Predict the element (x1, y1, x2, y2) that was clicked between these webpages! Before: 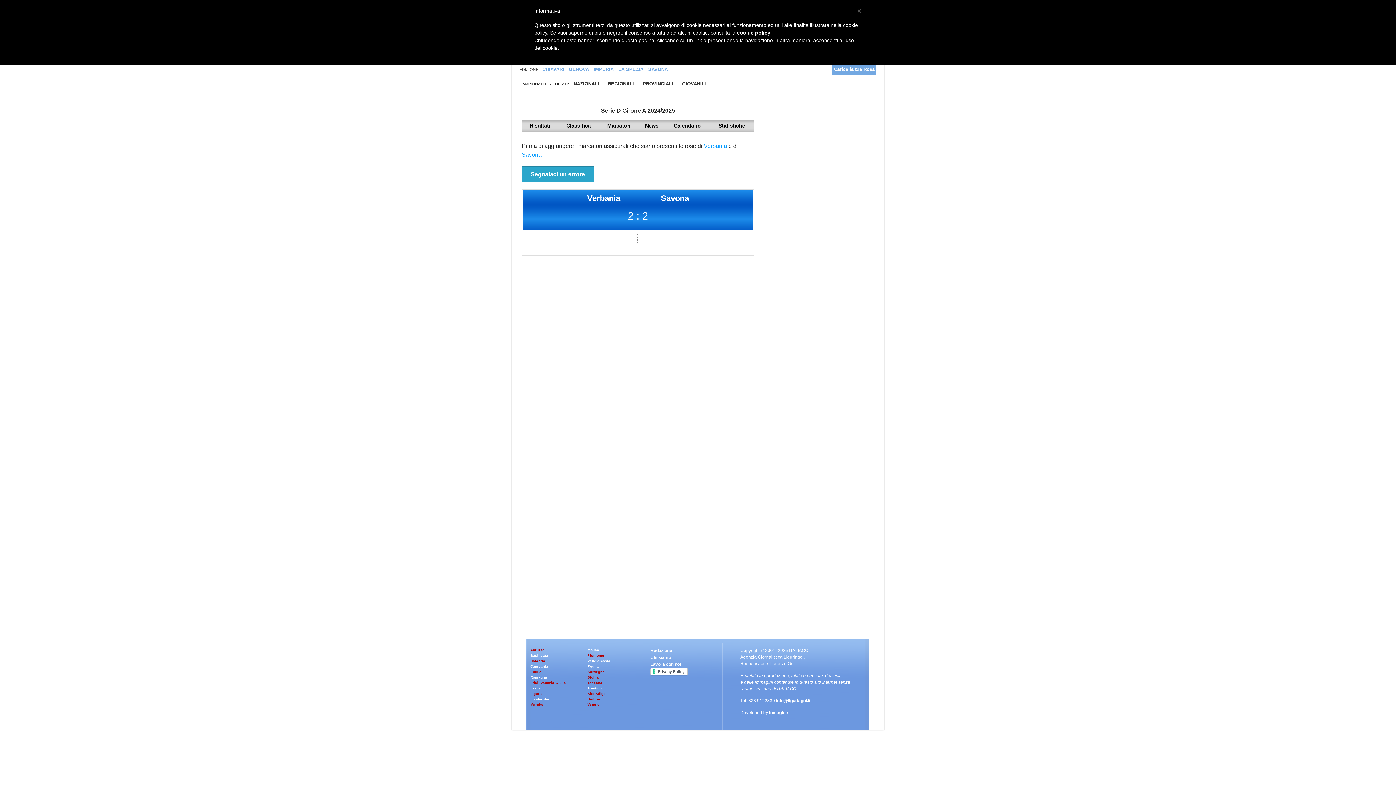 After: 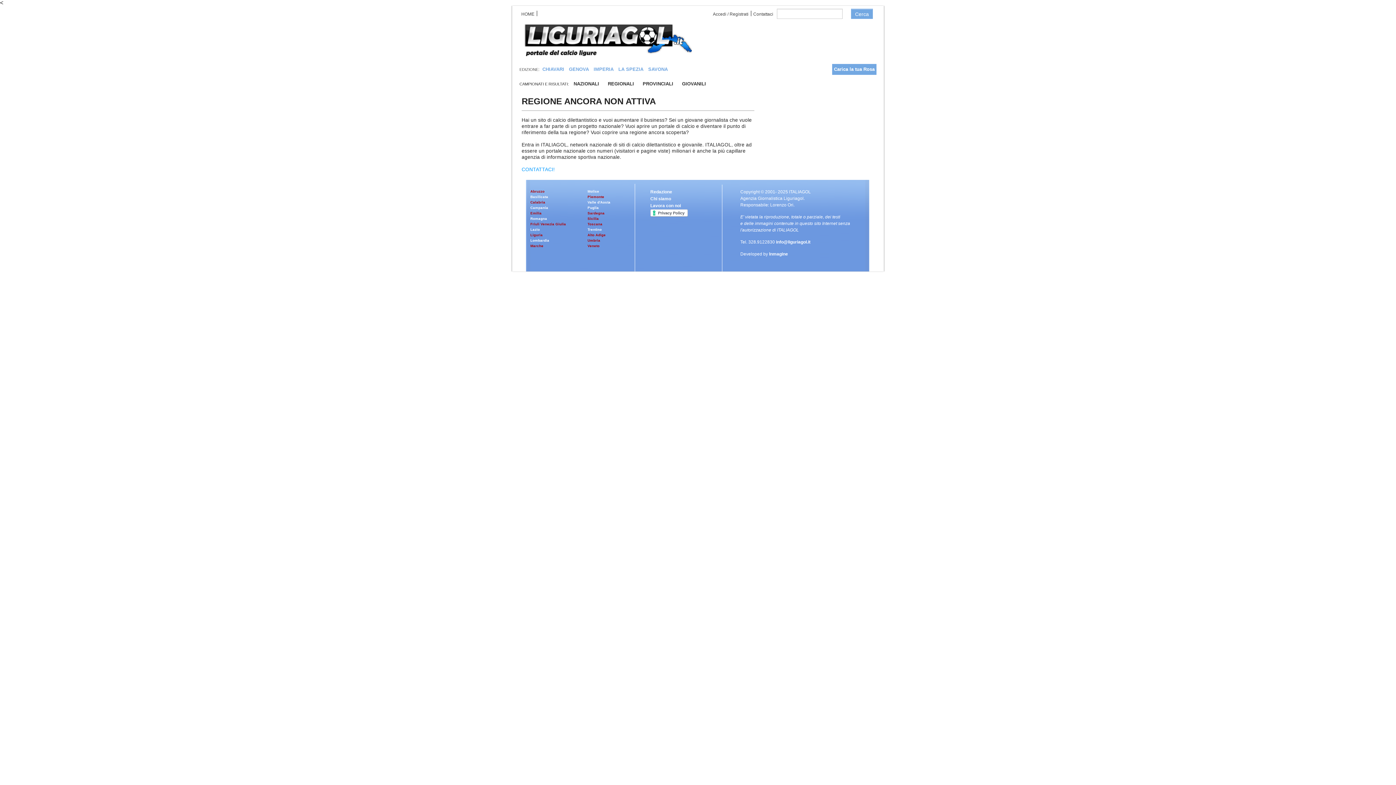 Action: bbox: (530, 686, 540, 690) label: Lazio